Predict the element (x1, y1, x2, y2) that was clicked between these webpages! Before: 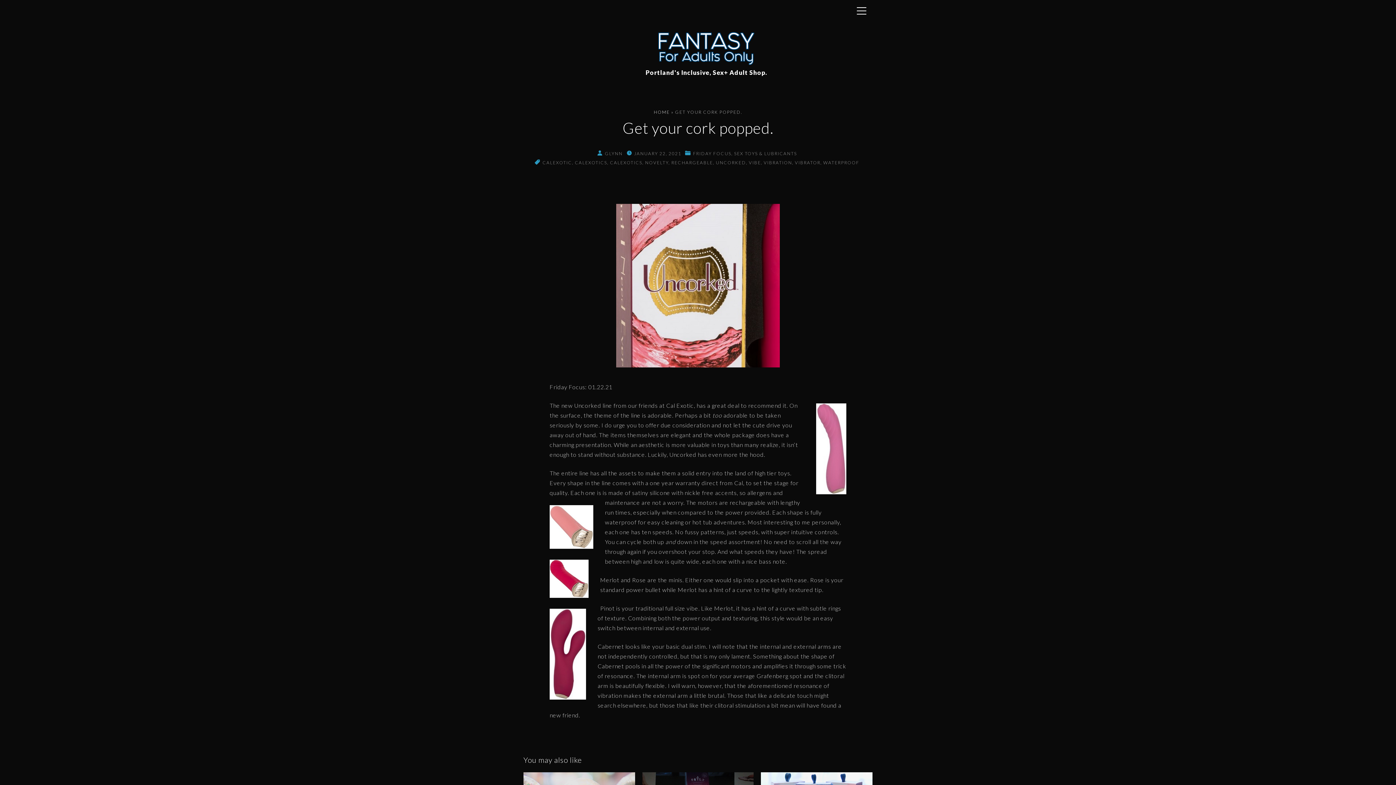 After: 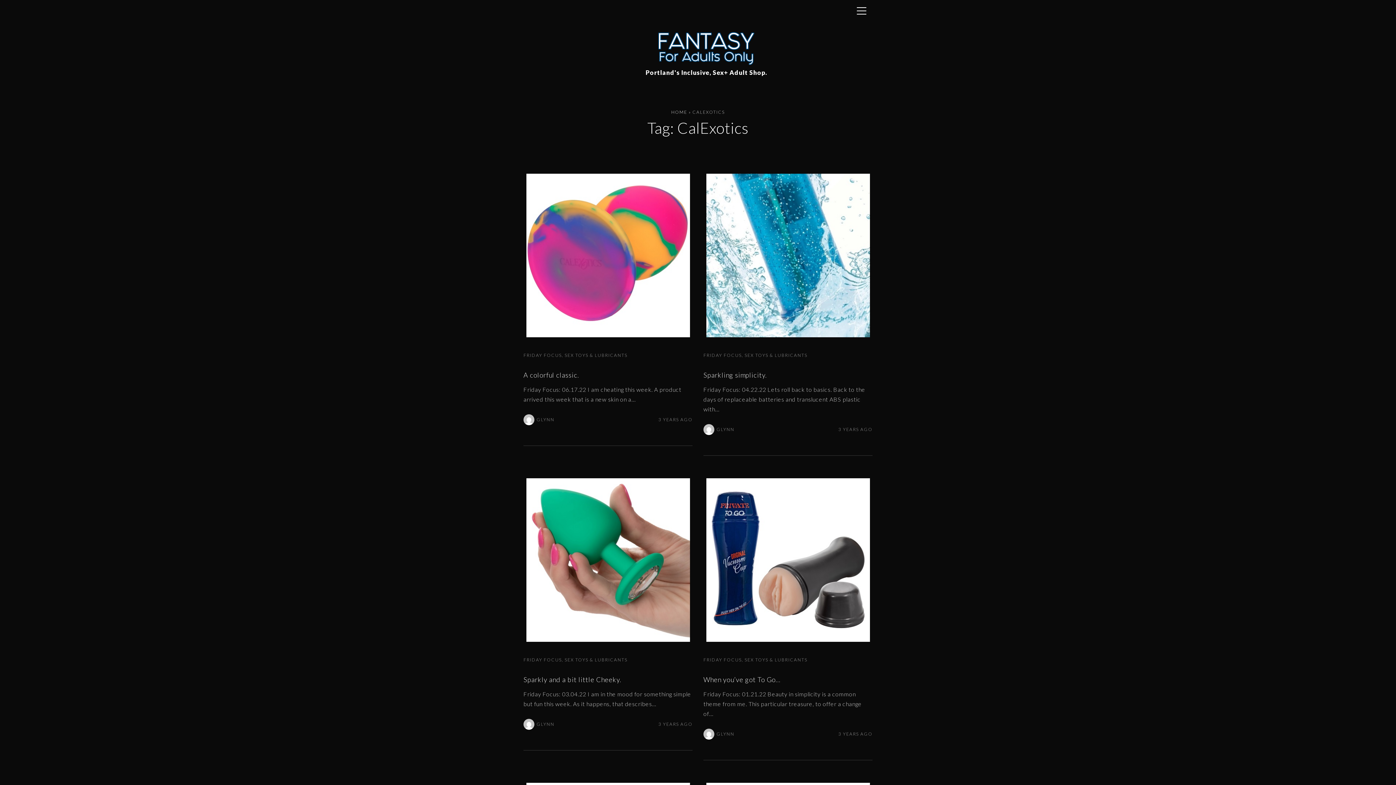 Action: label: CALEXOTICS bbox: (610, 160, 642, 165)